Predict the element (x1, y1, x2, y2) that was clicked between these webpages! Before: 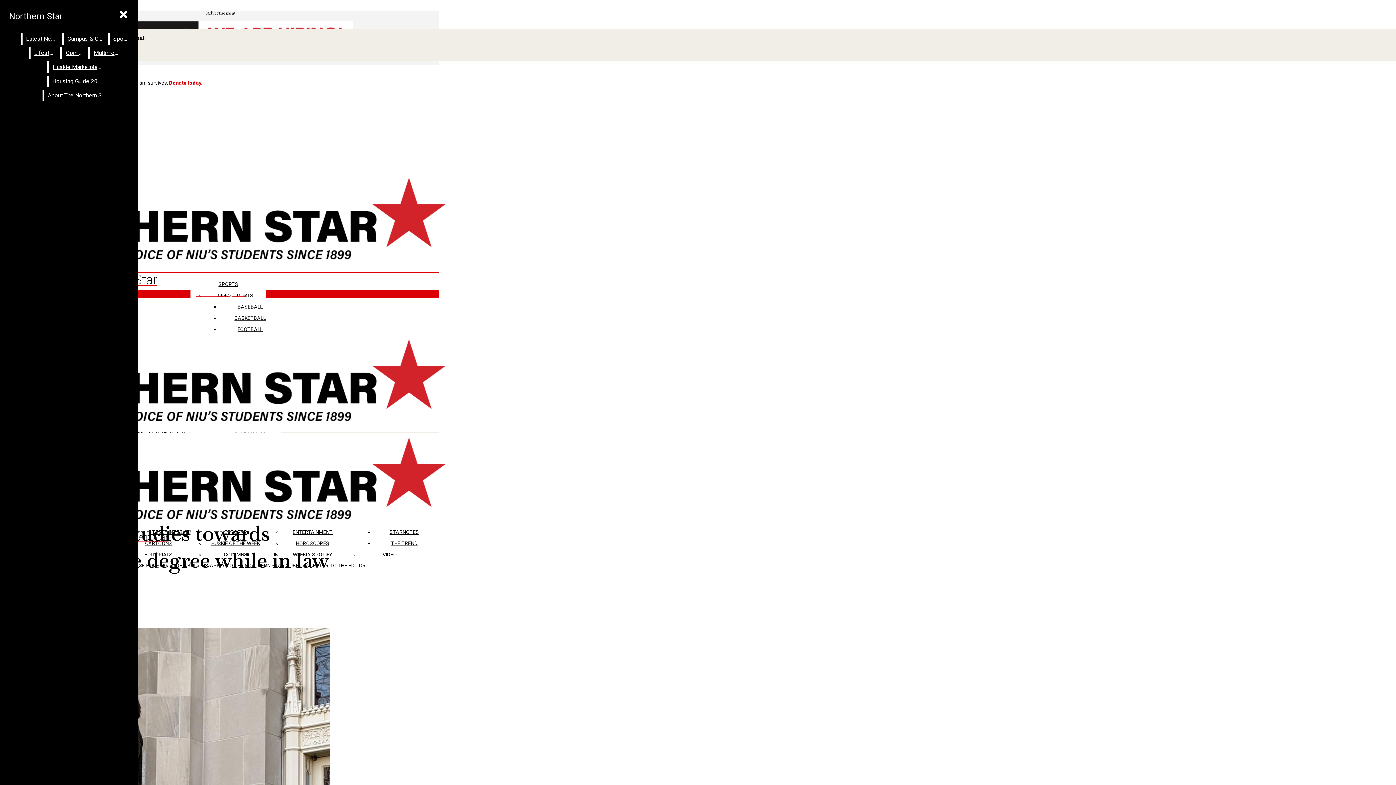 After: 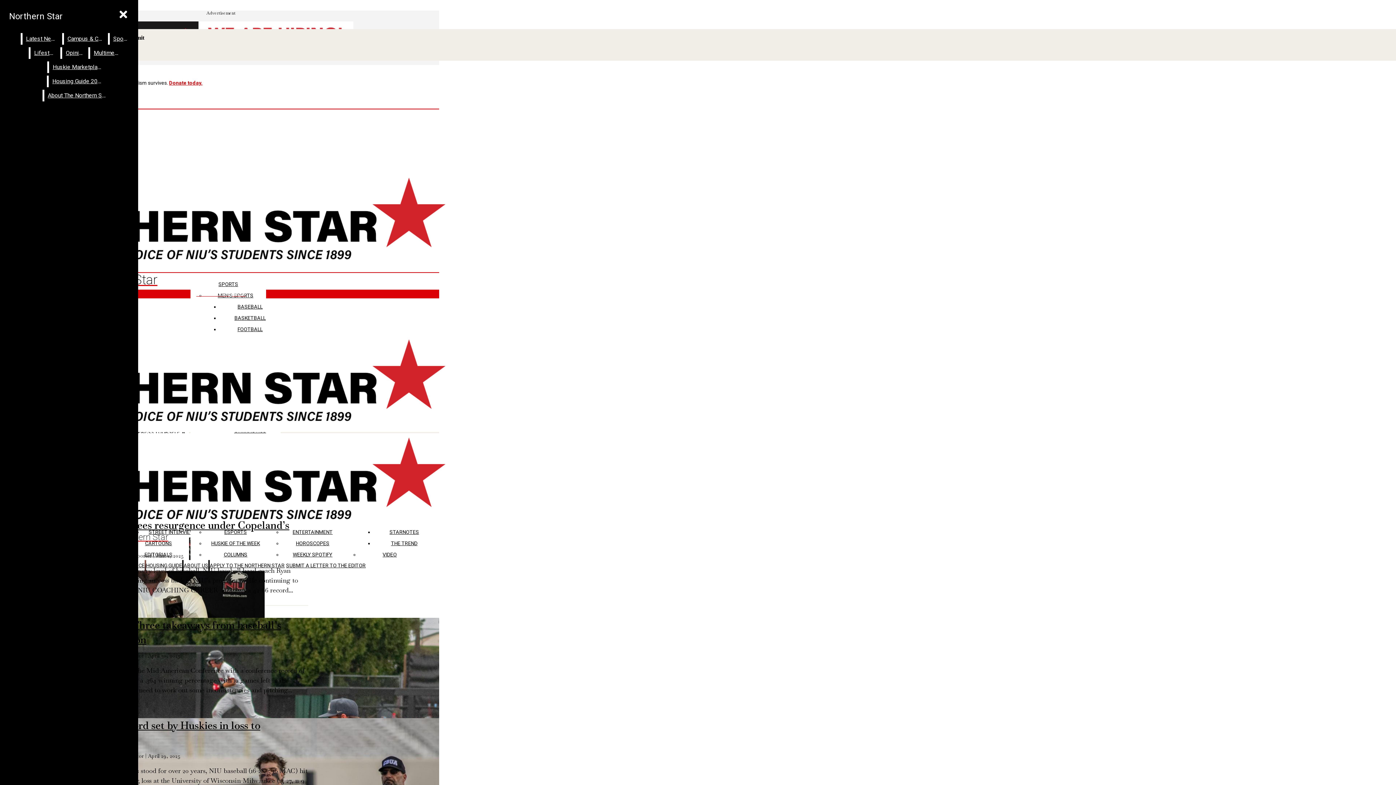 Action: bbox: (237, 304, 262, 309) label: BASEBALL